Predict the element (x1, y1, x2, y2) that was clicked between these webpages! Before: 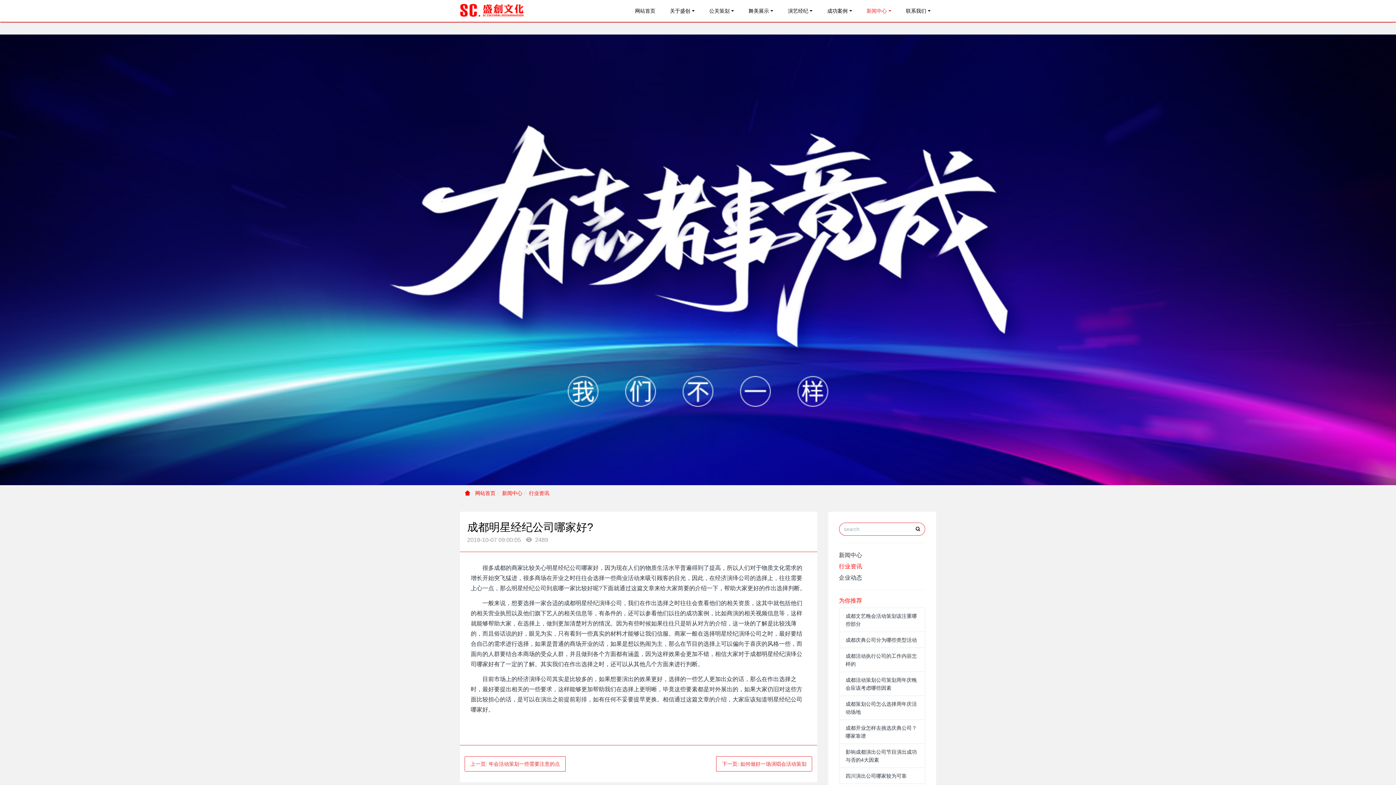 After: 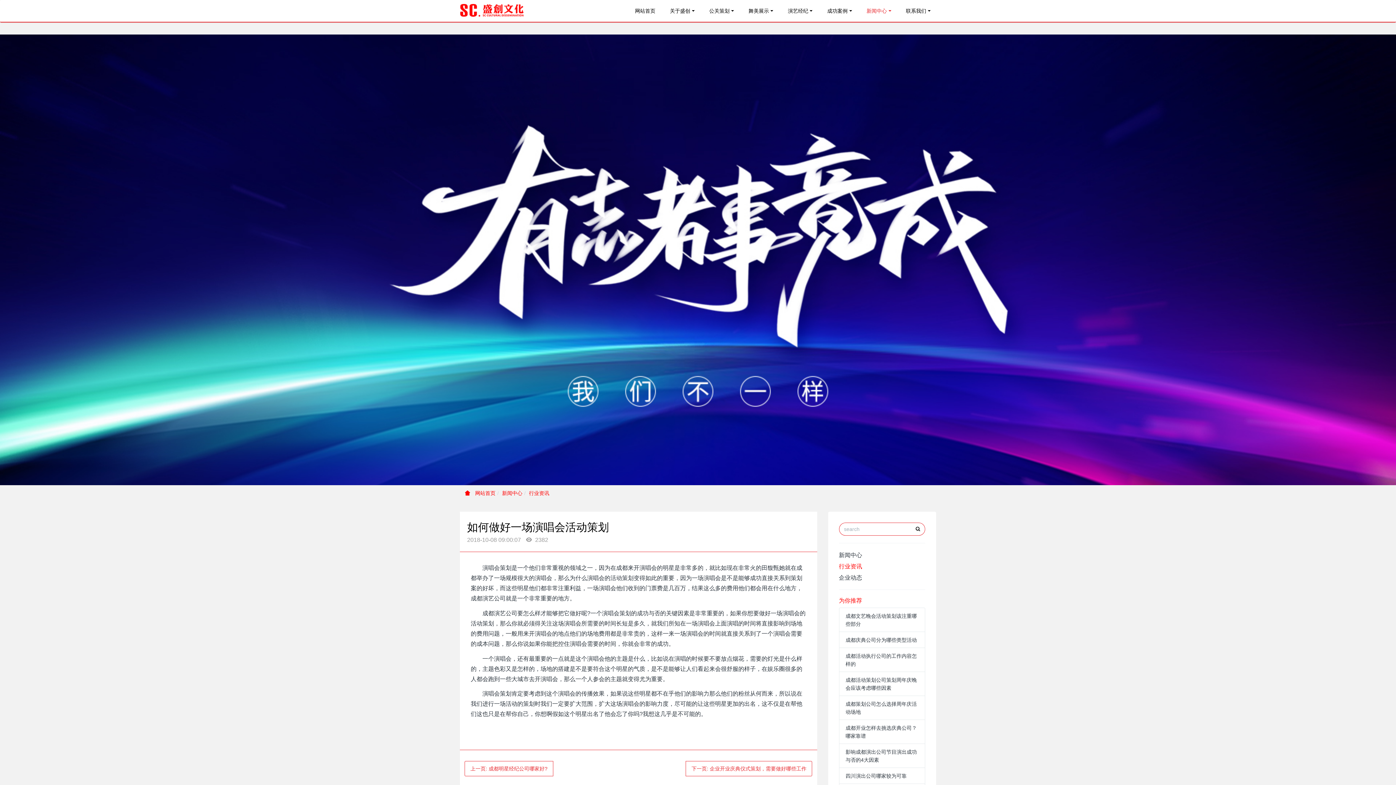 Action: label: 下一页: 如何做好一场演唱会活动策划 bbox: (716, 756, 812, 772)